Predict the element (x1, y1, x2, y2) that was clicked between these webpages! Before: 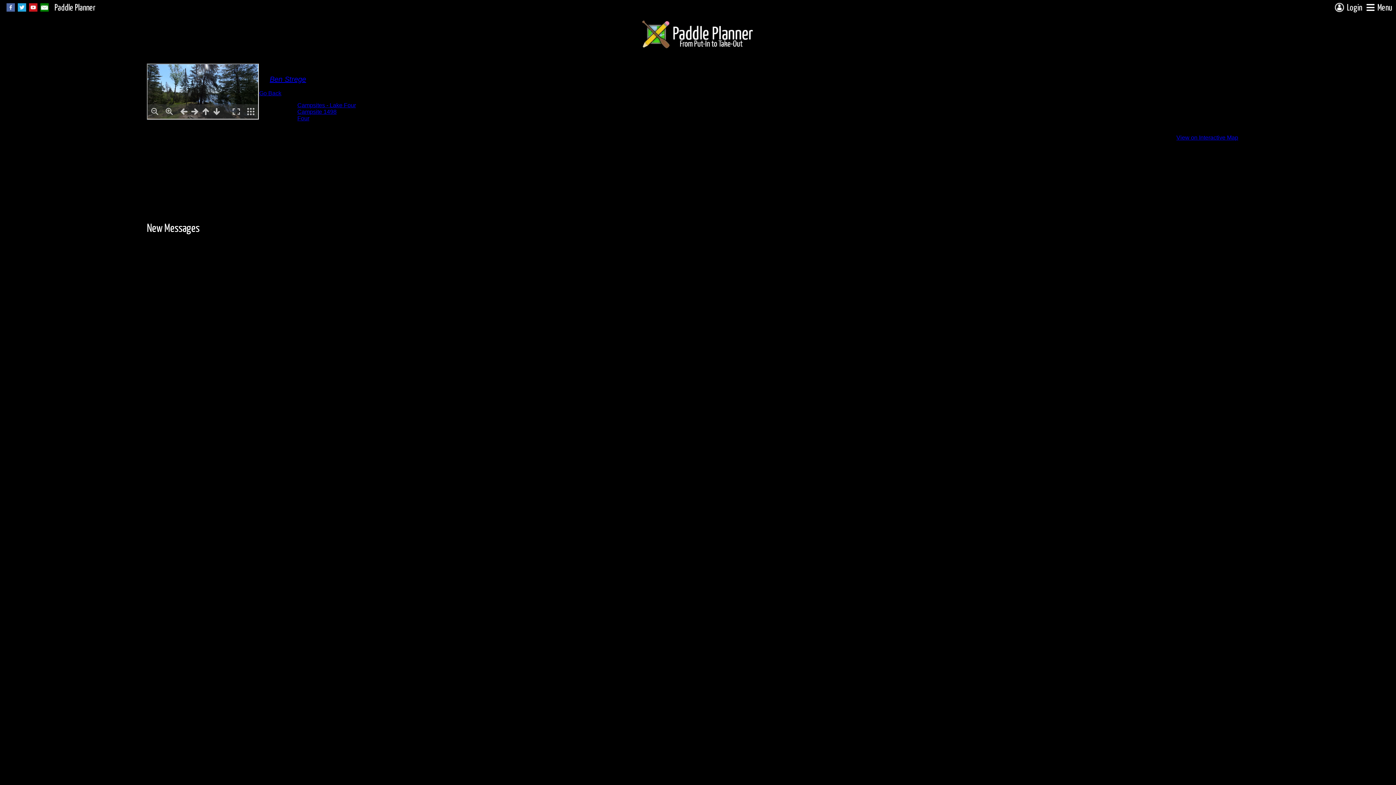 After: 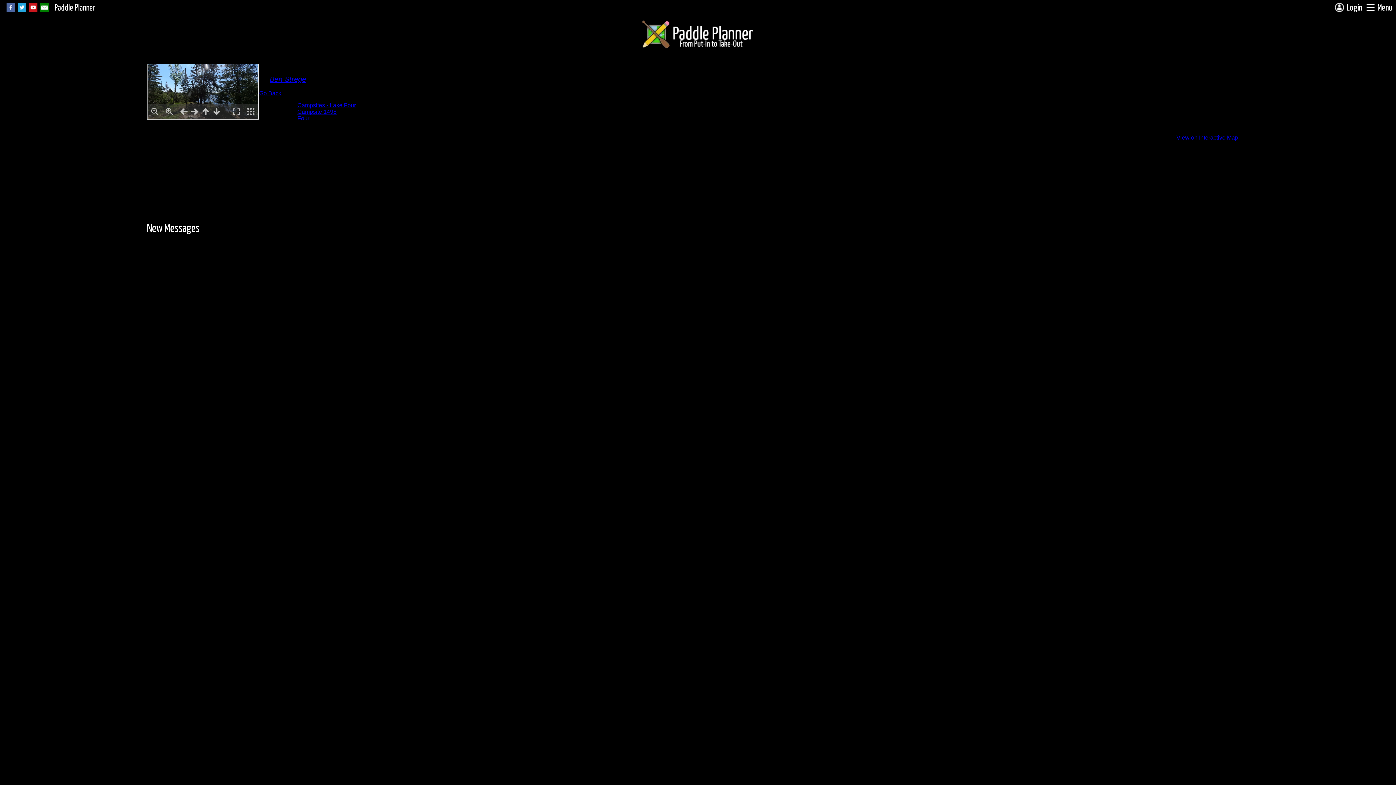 Action: bbox: (29, 0, 37, 14)